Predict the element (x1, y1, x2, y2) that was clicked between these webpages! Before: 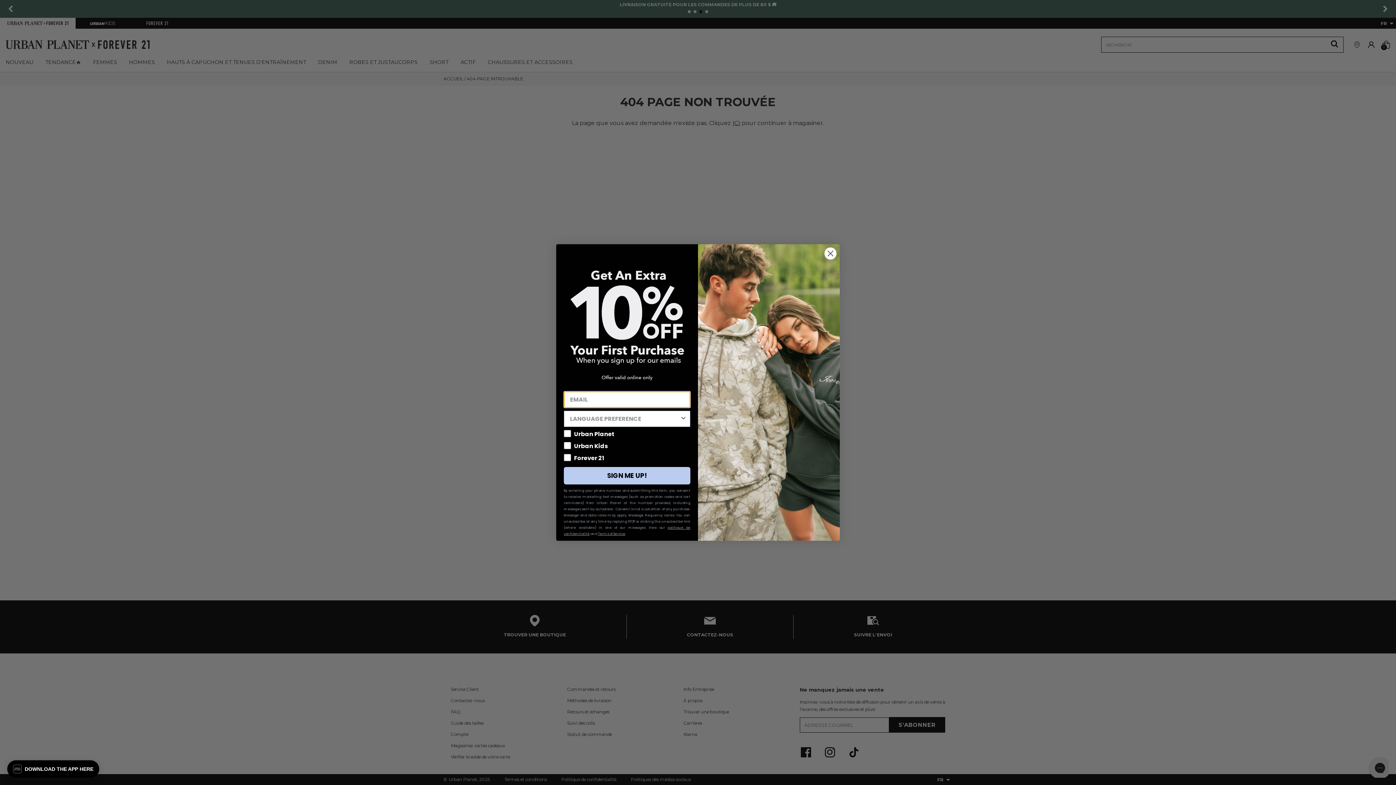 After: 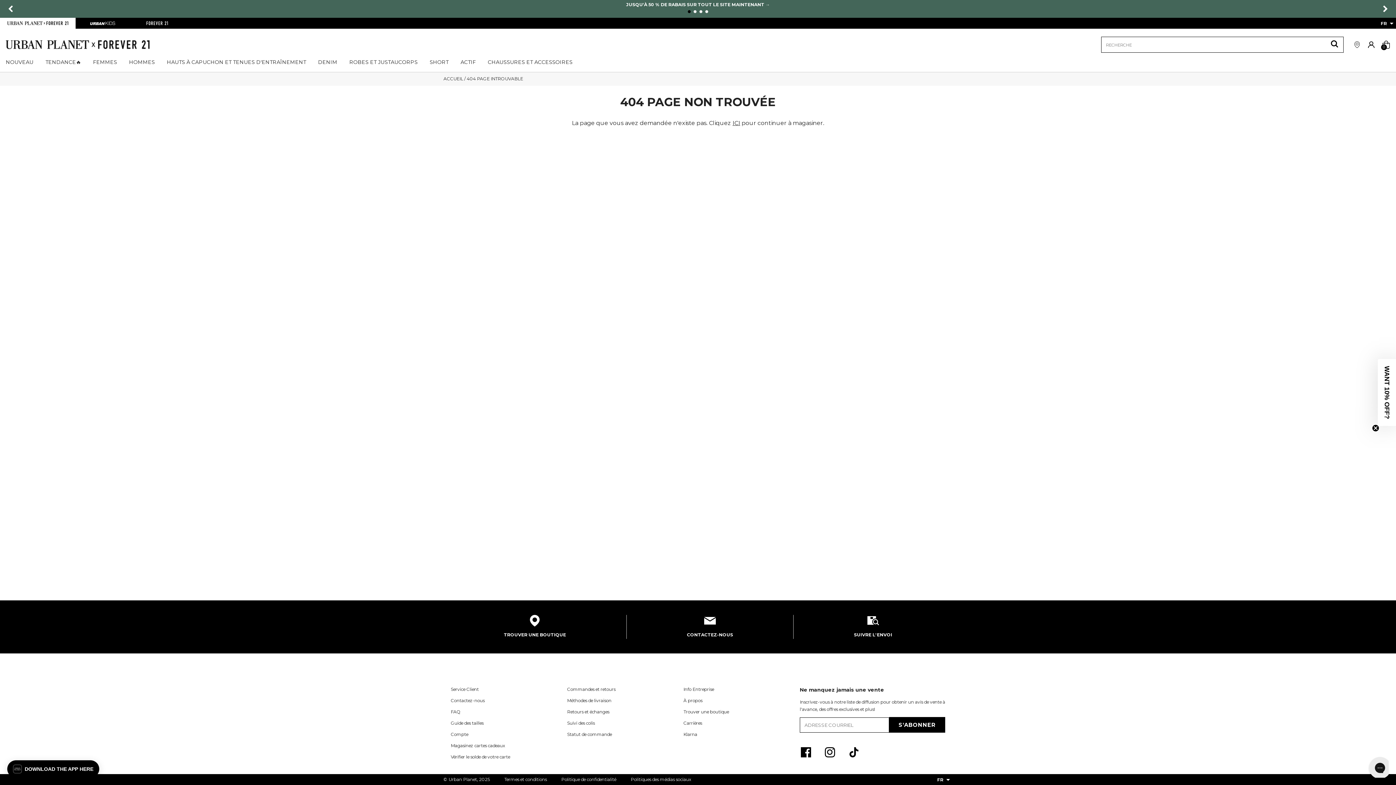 Action: label: Close dialog bbox: (824, 247, 837, 260)